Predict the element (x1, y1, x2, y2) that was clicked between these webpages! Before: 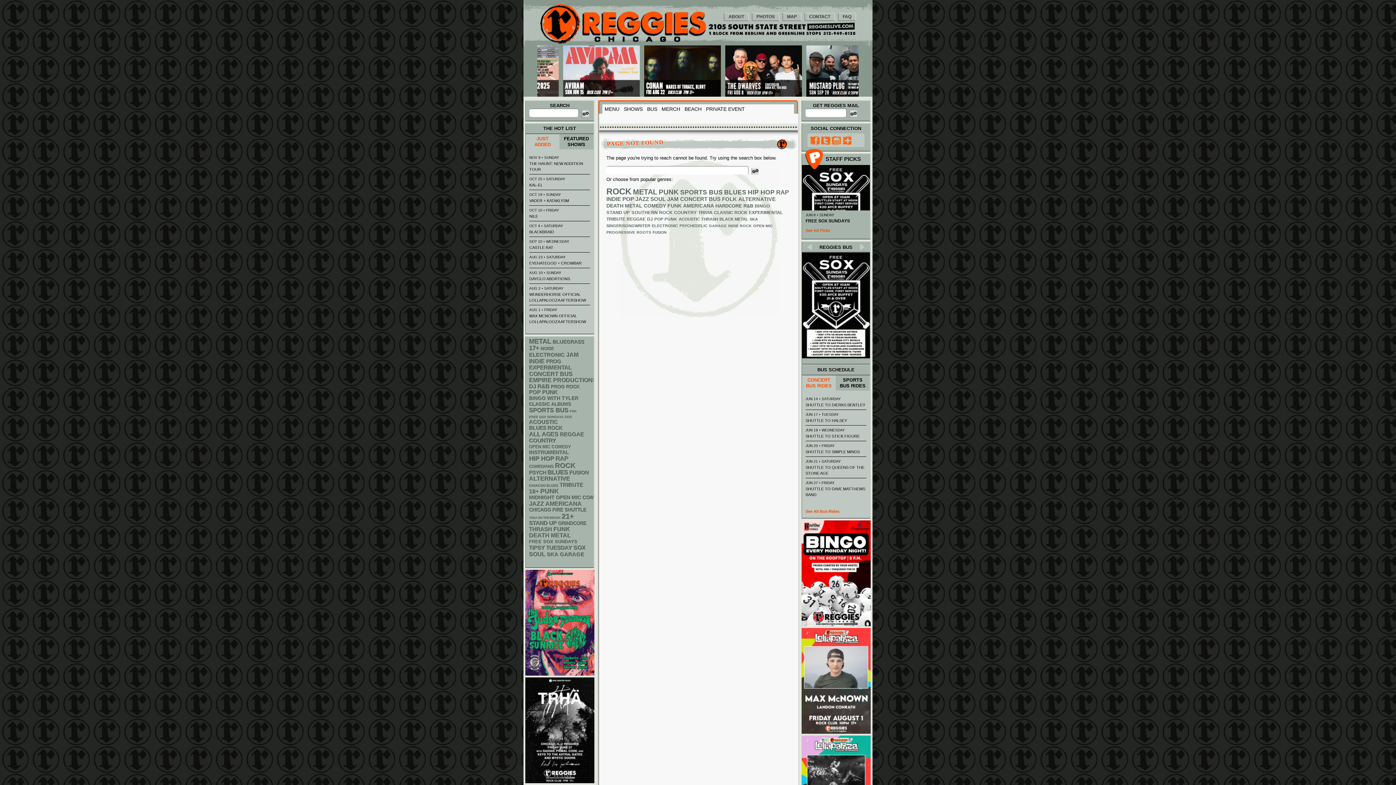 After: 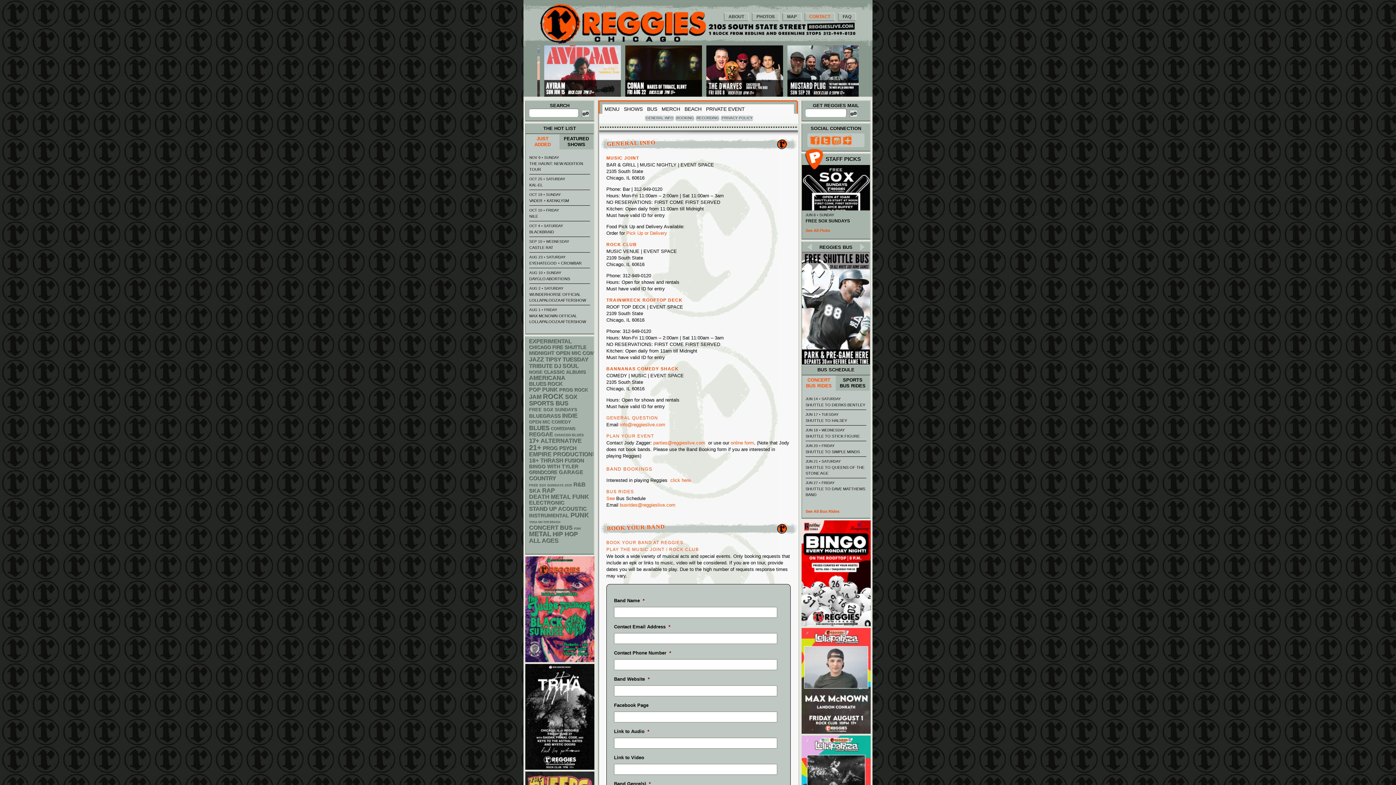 Action: label: CONTACT bbox: (804, 12, 835, 21)